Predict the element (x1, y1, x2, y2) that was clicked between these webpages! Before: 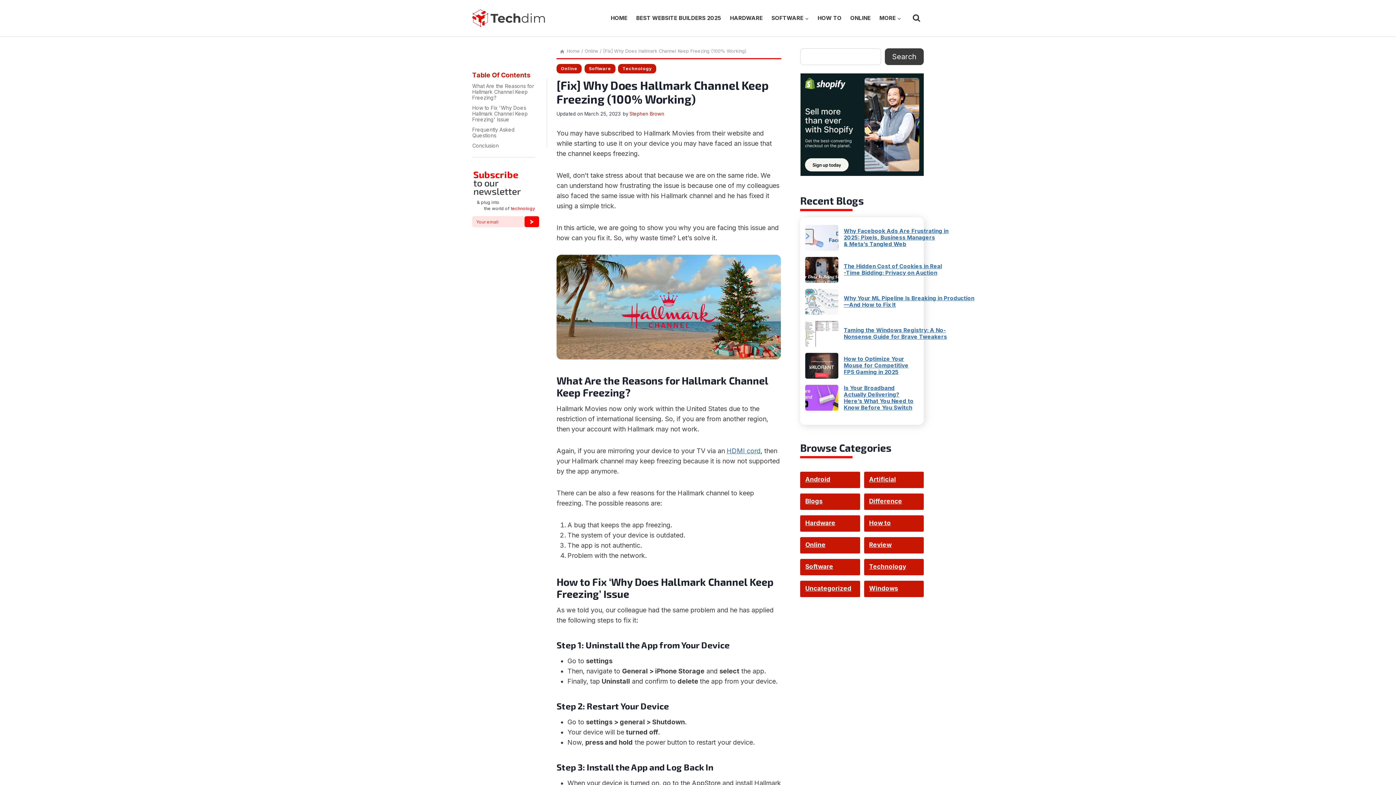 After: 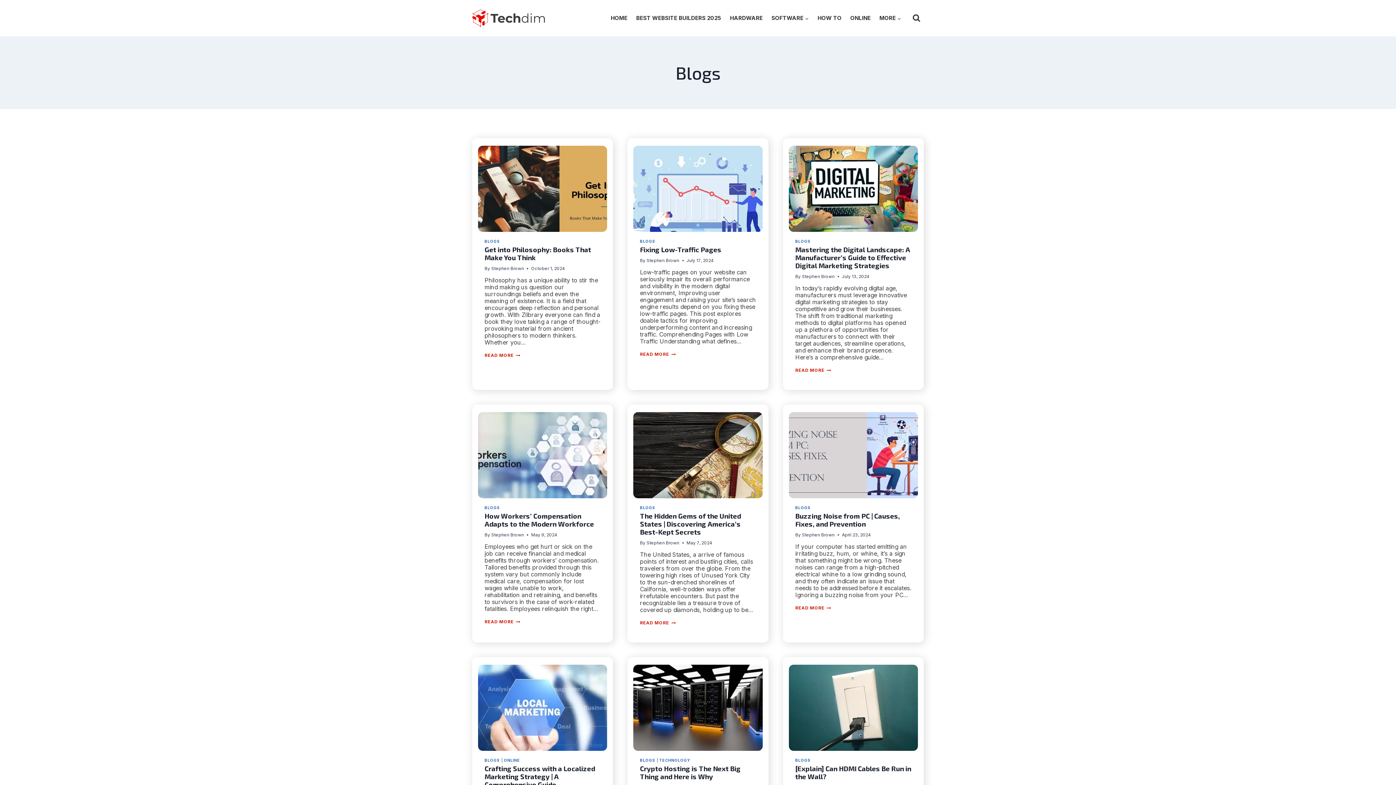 Action: bbox: (800, 493, 860, 510) label: Blogs